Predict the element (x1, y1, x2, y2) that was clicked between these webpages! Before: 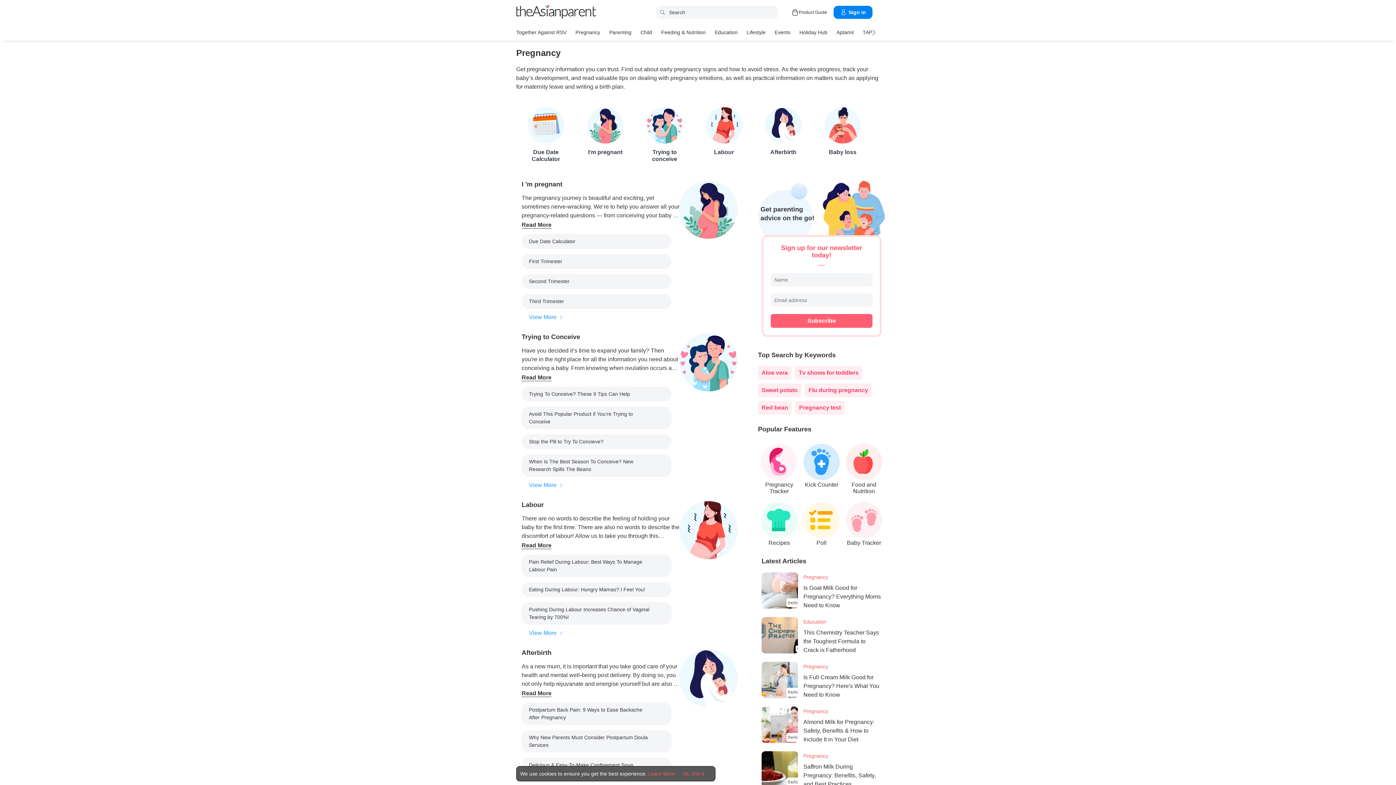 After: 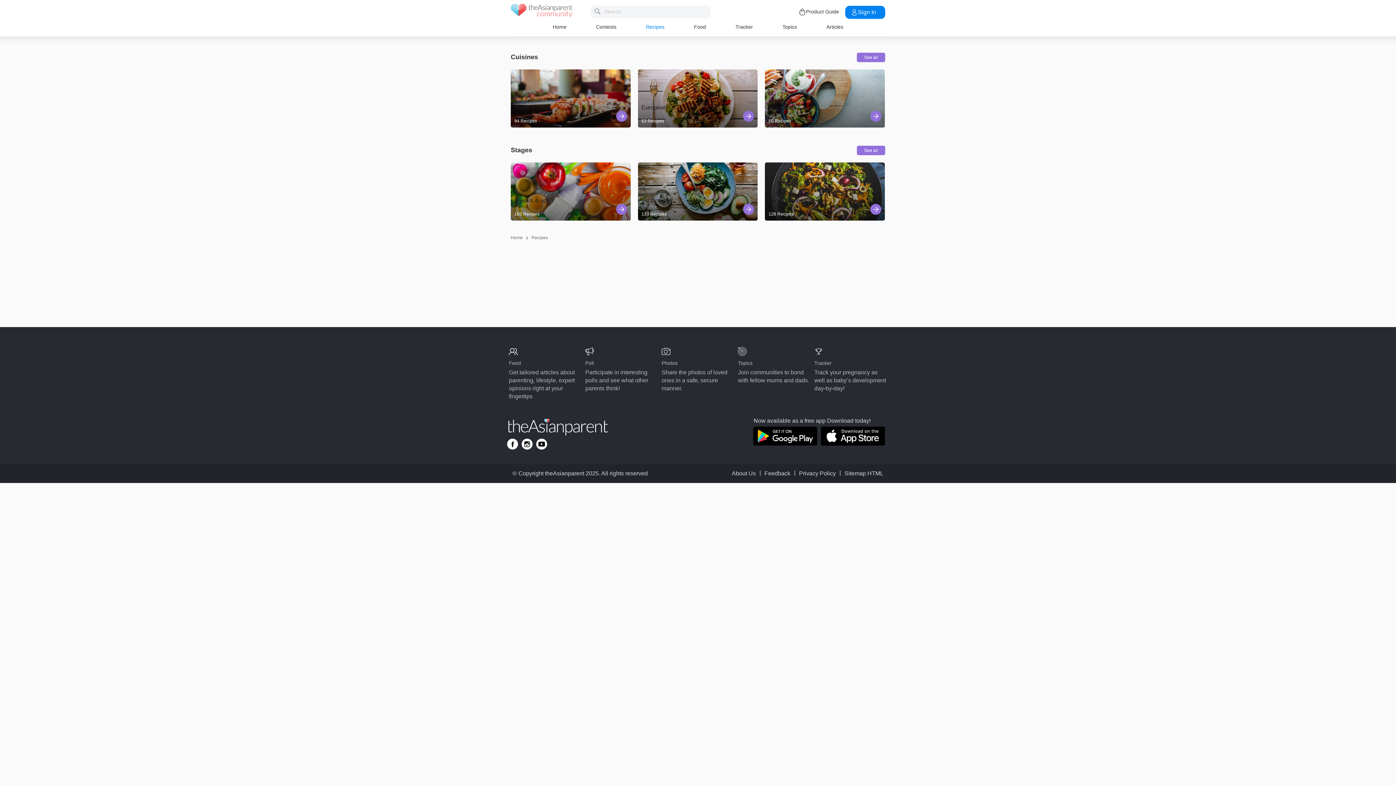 Action: label: Recipes bbox: (758, 502, 800, 546)